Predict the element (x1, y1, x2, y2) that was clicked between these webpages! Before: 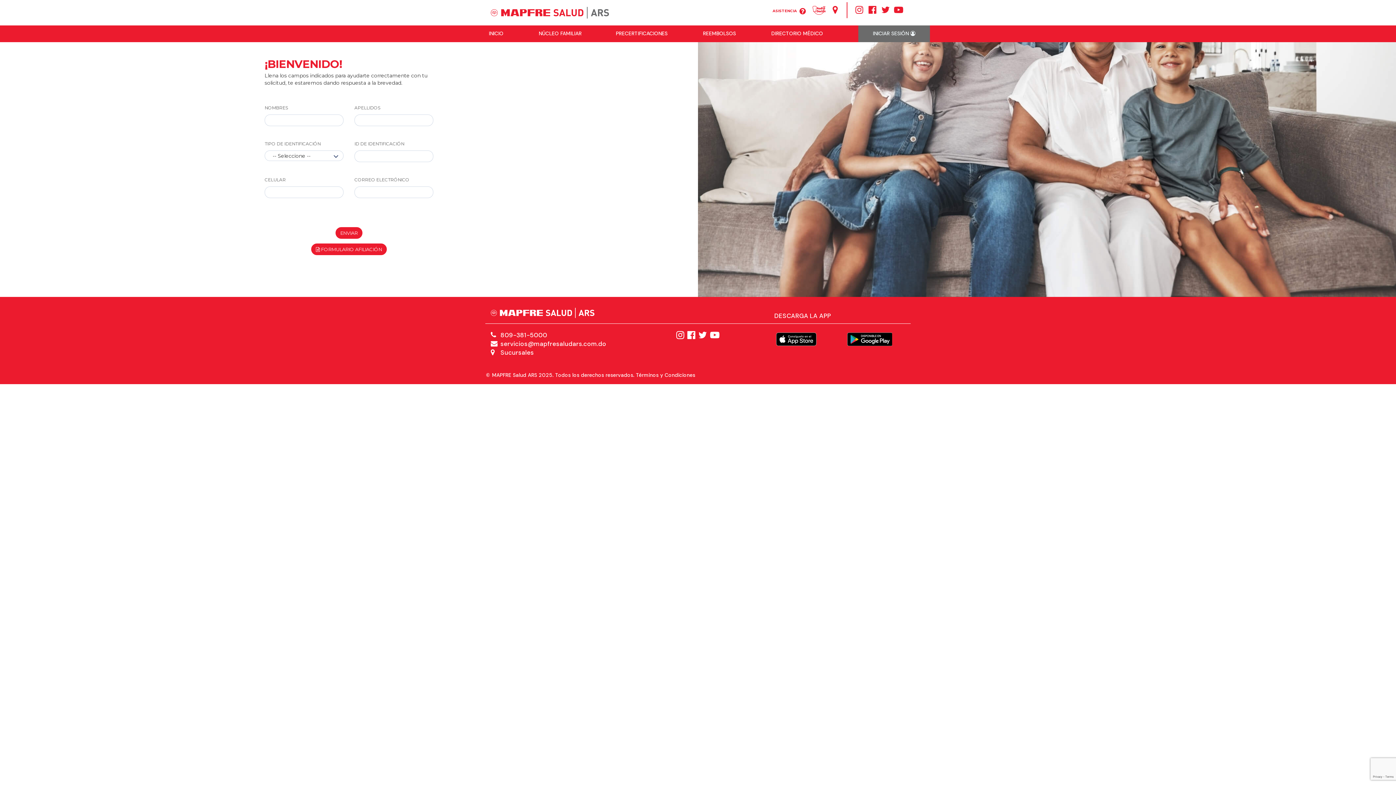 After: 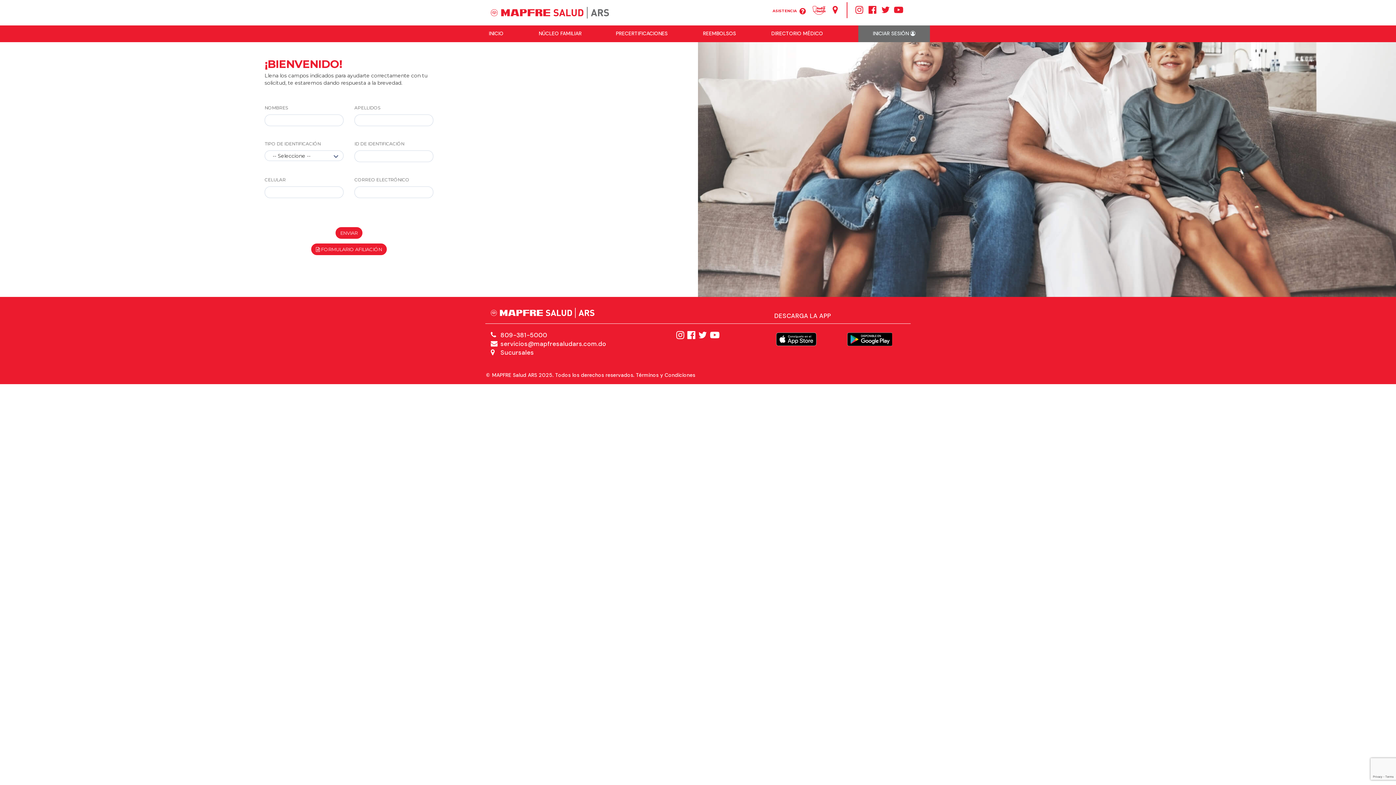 Action: bbox: (490, 340, 606, 348) label:  servicios@mapfresaludars.com.do